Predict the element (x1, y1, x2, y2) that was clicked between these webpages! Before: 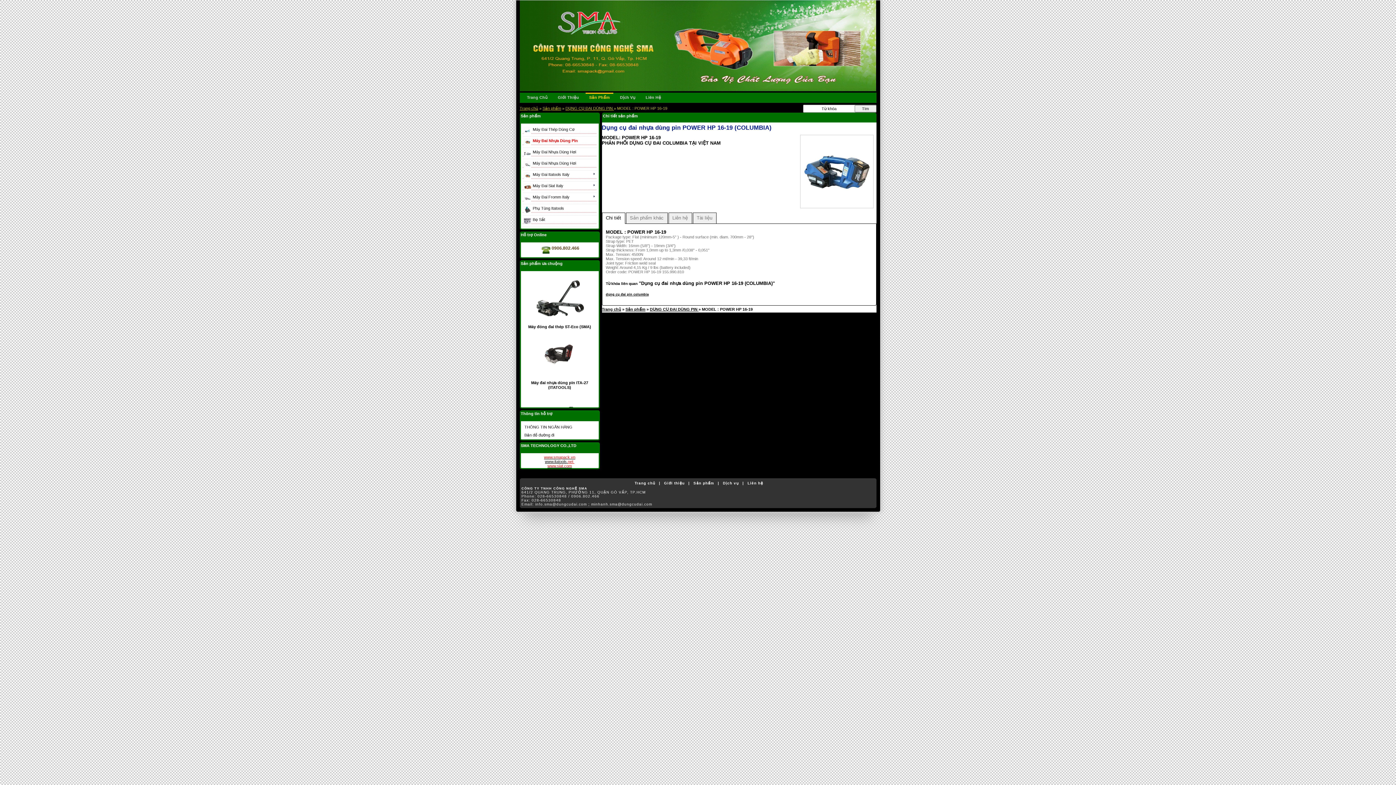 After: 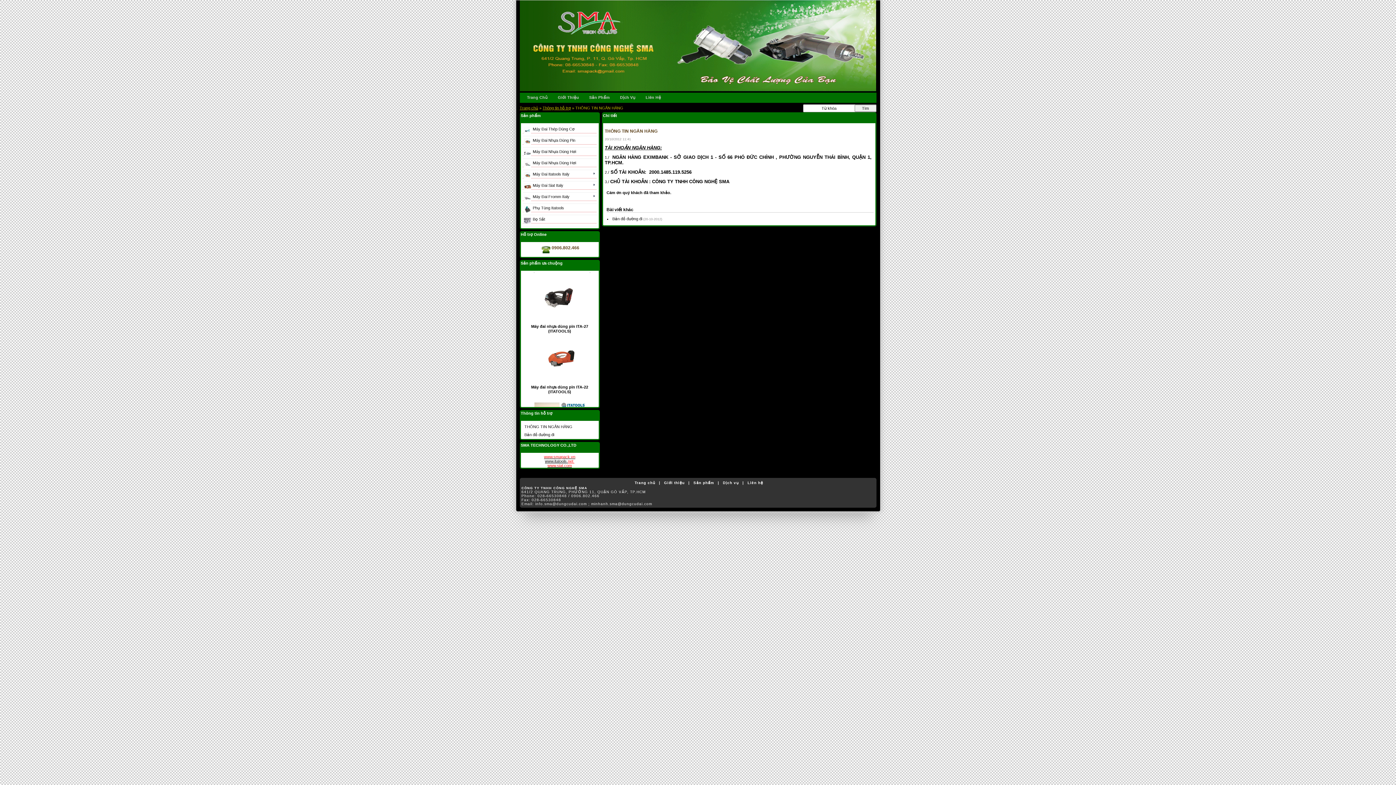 Action: bbox: (524, 425, 572, 429) label: THÔNG TIN NGÂN HÀNG